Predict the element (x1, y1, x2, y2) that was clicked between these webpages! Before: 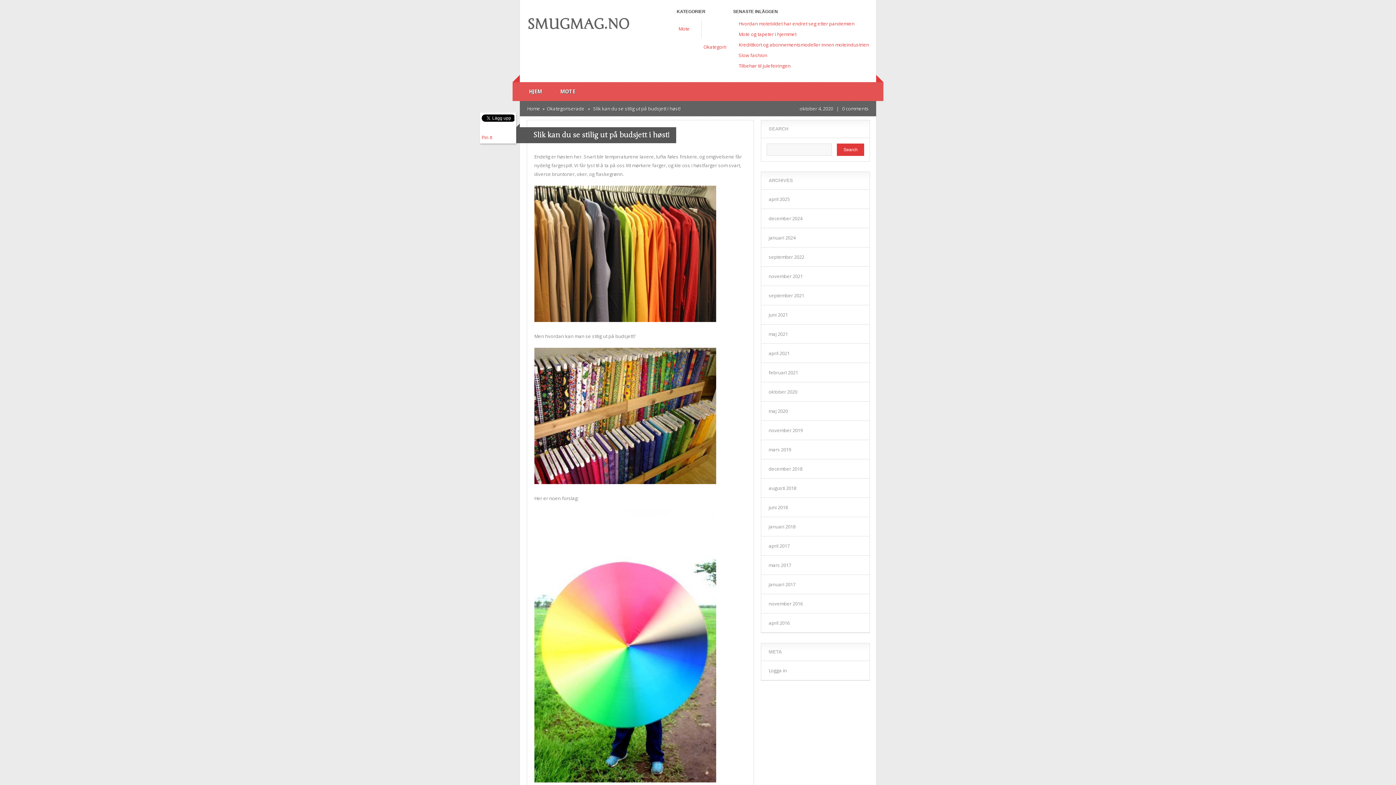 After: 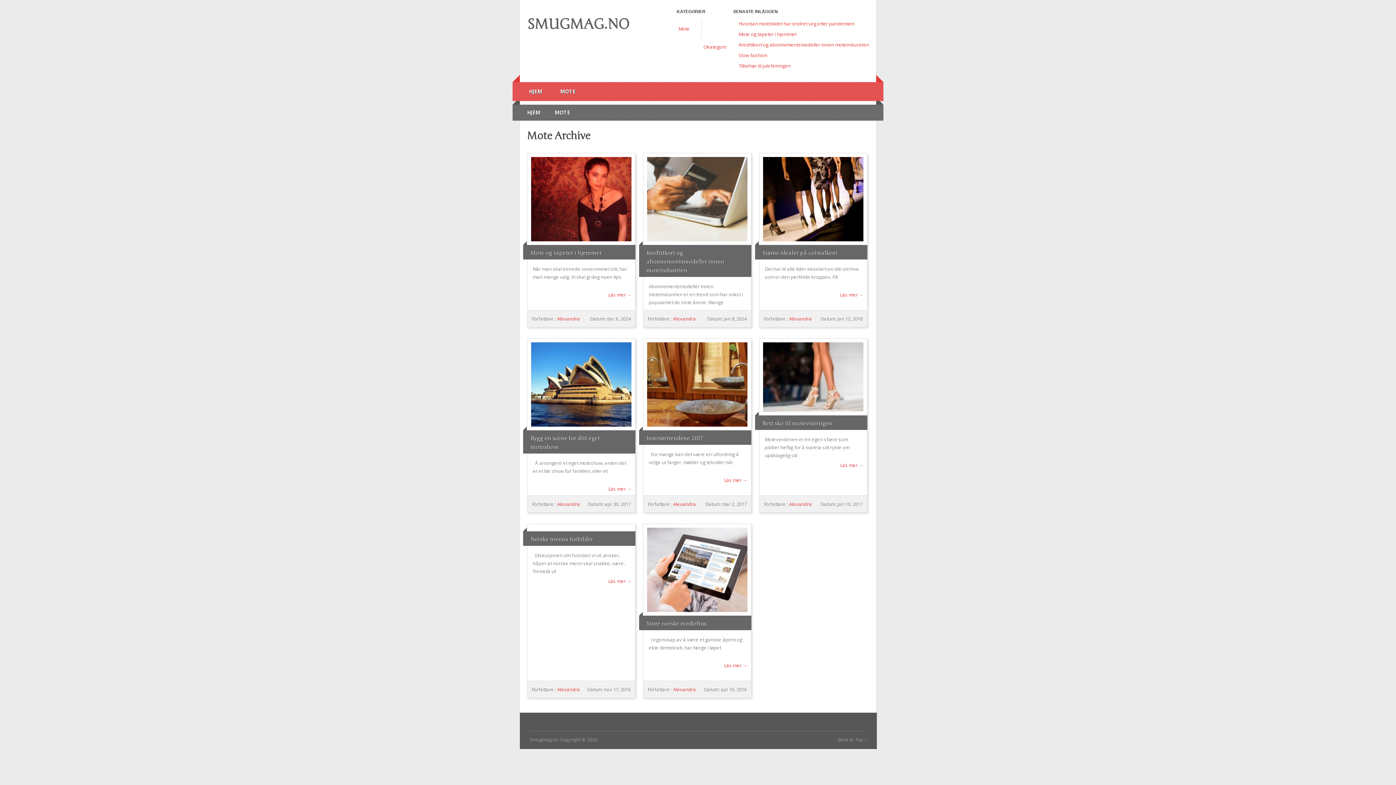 Action: bbox: (551, 82, 584, 101) label: MOTE